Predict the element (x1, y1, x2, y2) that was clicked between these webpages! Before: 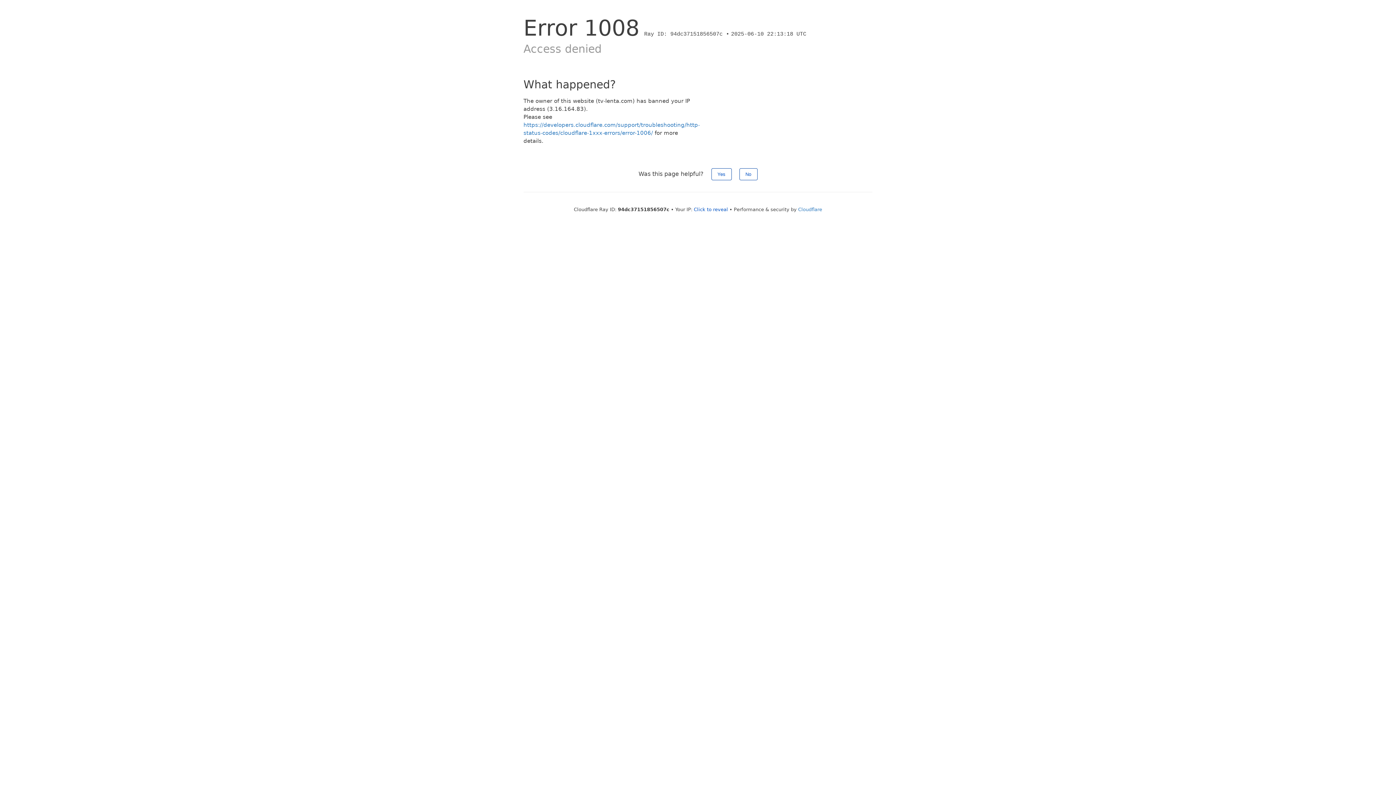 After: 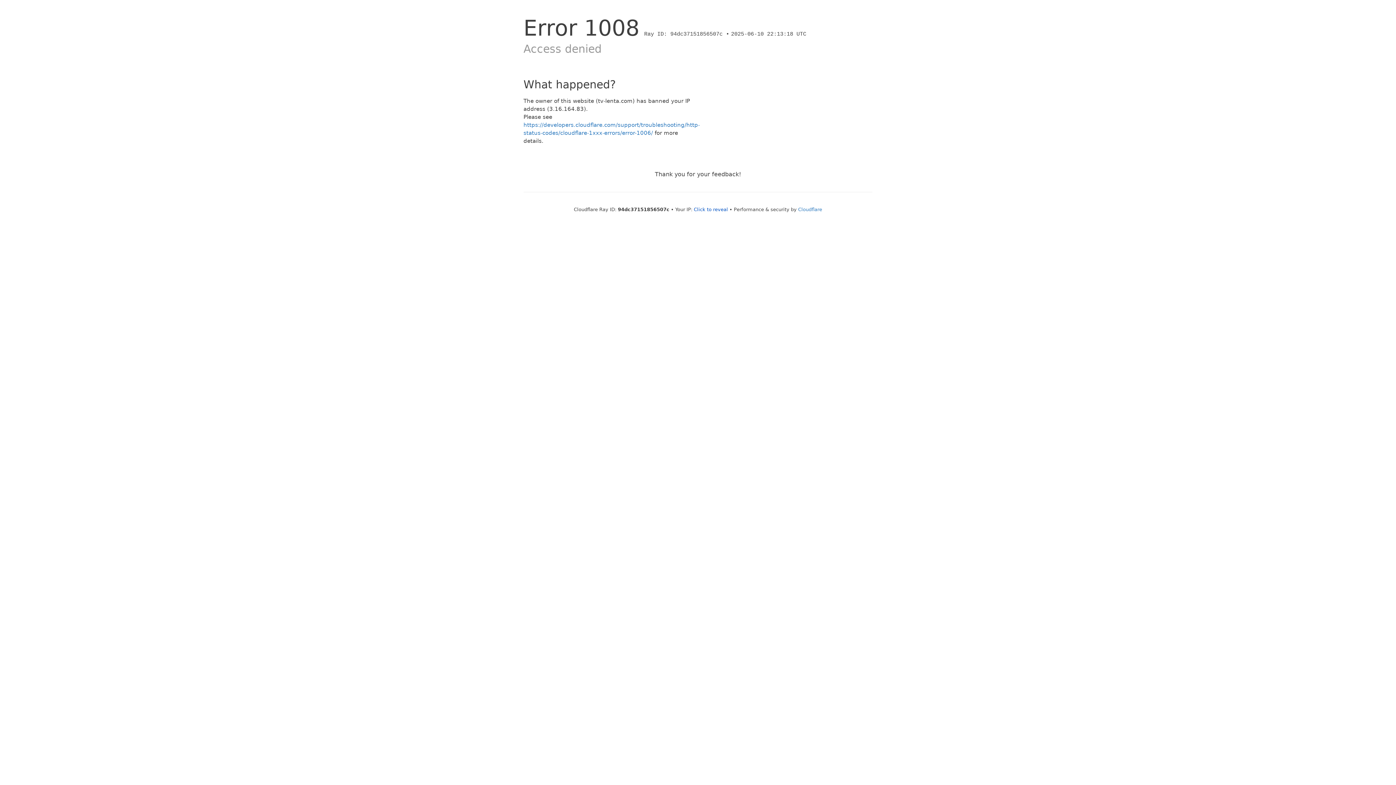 Action: label: No bbox: (739, 168, 757, 180)